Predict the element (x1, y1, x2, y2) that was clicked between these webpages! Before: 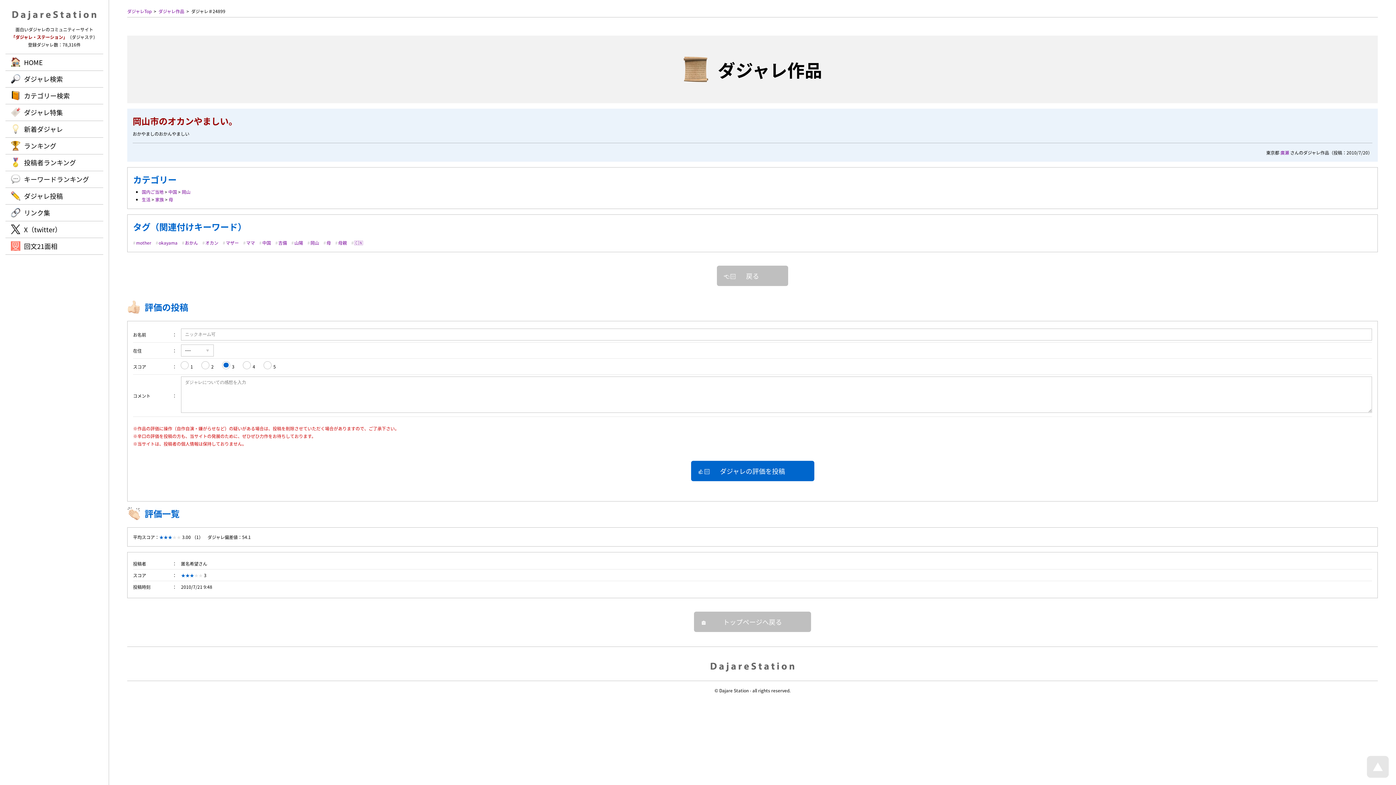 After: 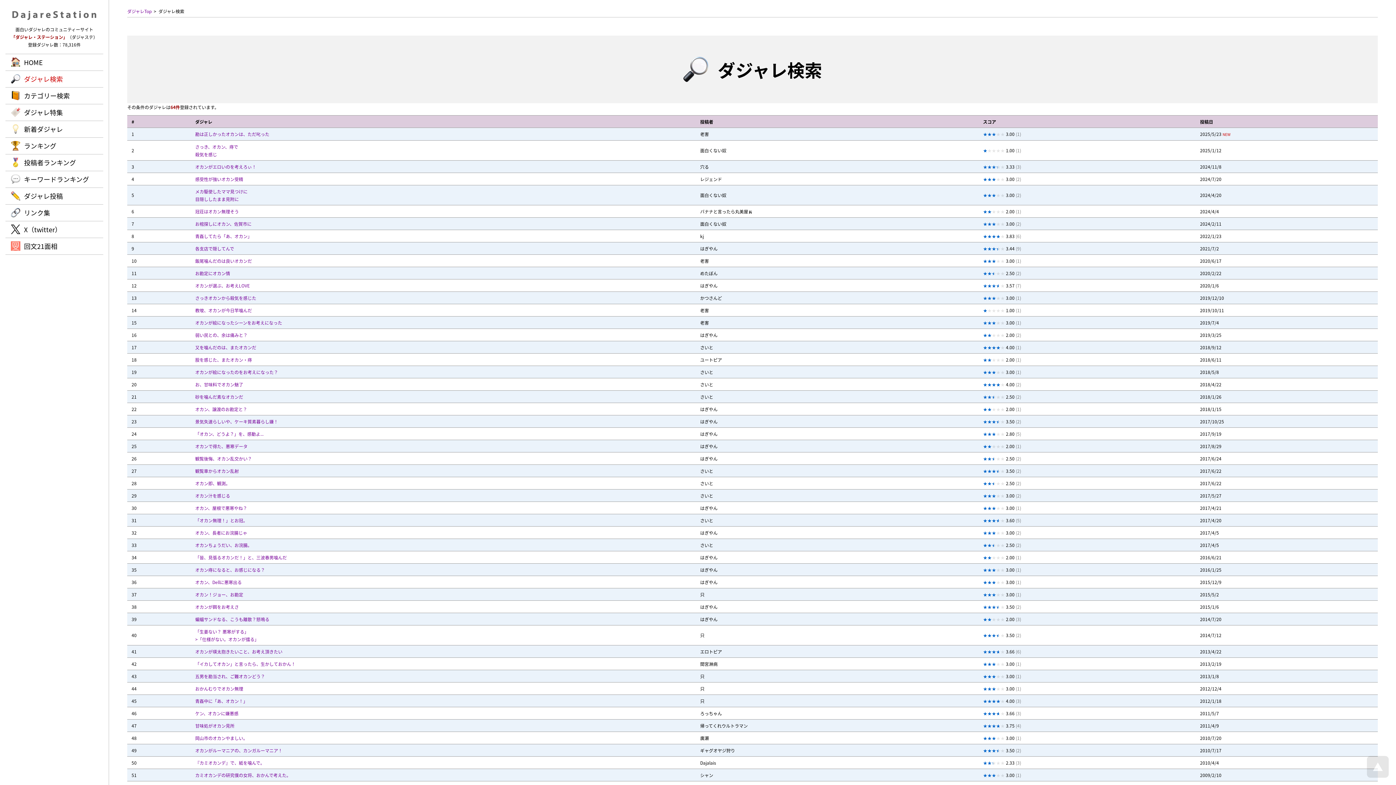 Action: bbox: (205, 239, 218, 245) label: オカン